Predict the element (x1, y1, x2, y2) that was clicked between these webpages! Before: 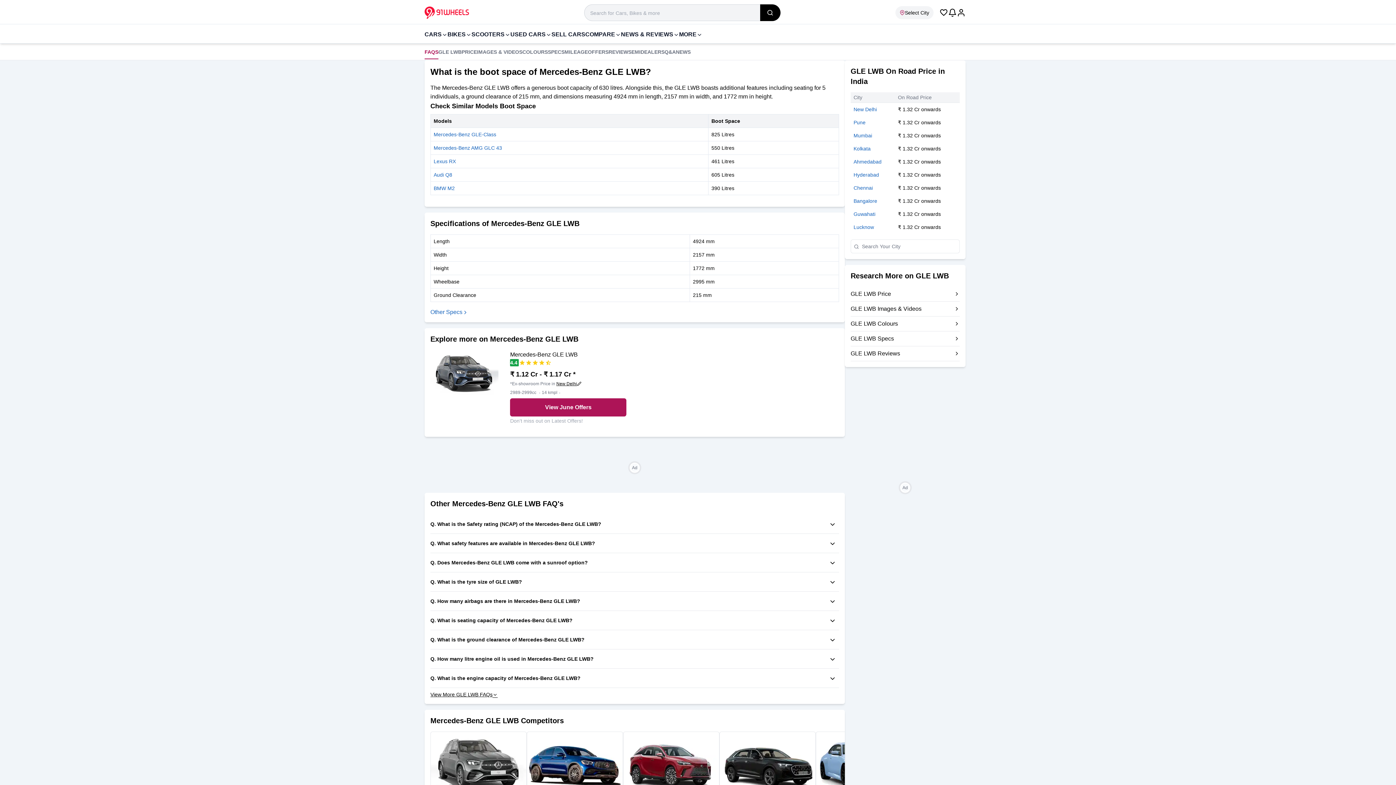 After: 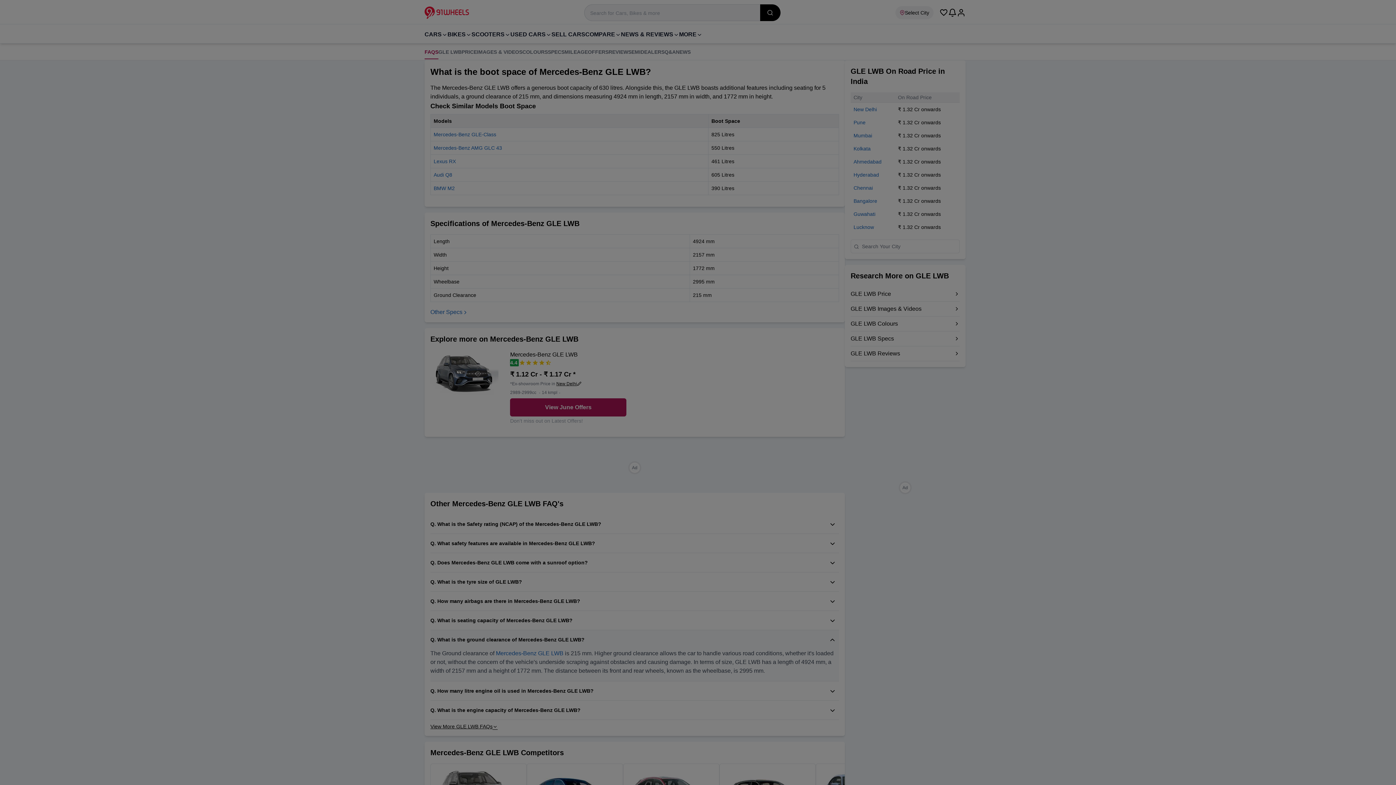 Action: bbox: (437, 636, 584, 643) label: What is the ground clearance of Mercedes-Benz GLE LWB?